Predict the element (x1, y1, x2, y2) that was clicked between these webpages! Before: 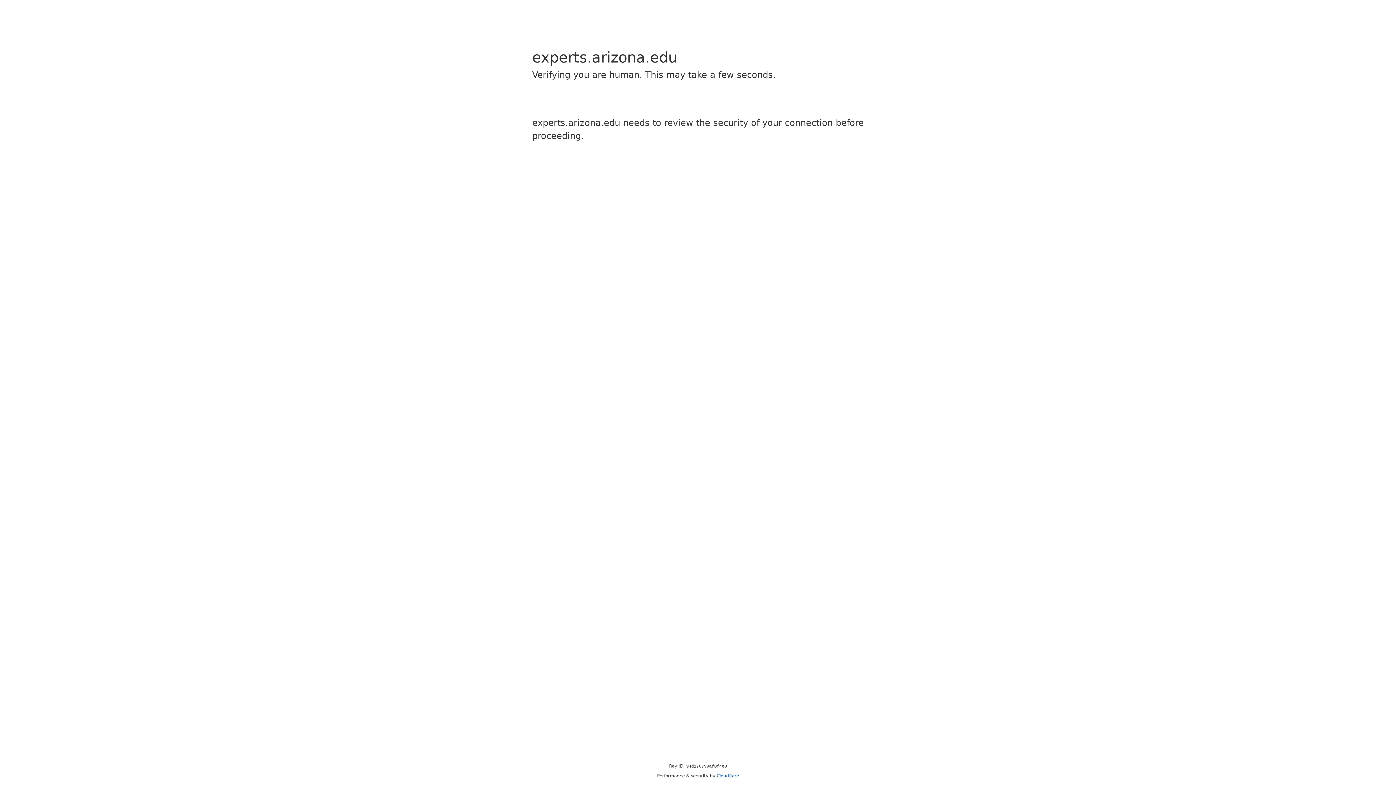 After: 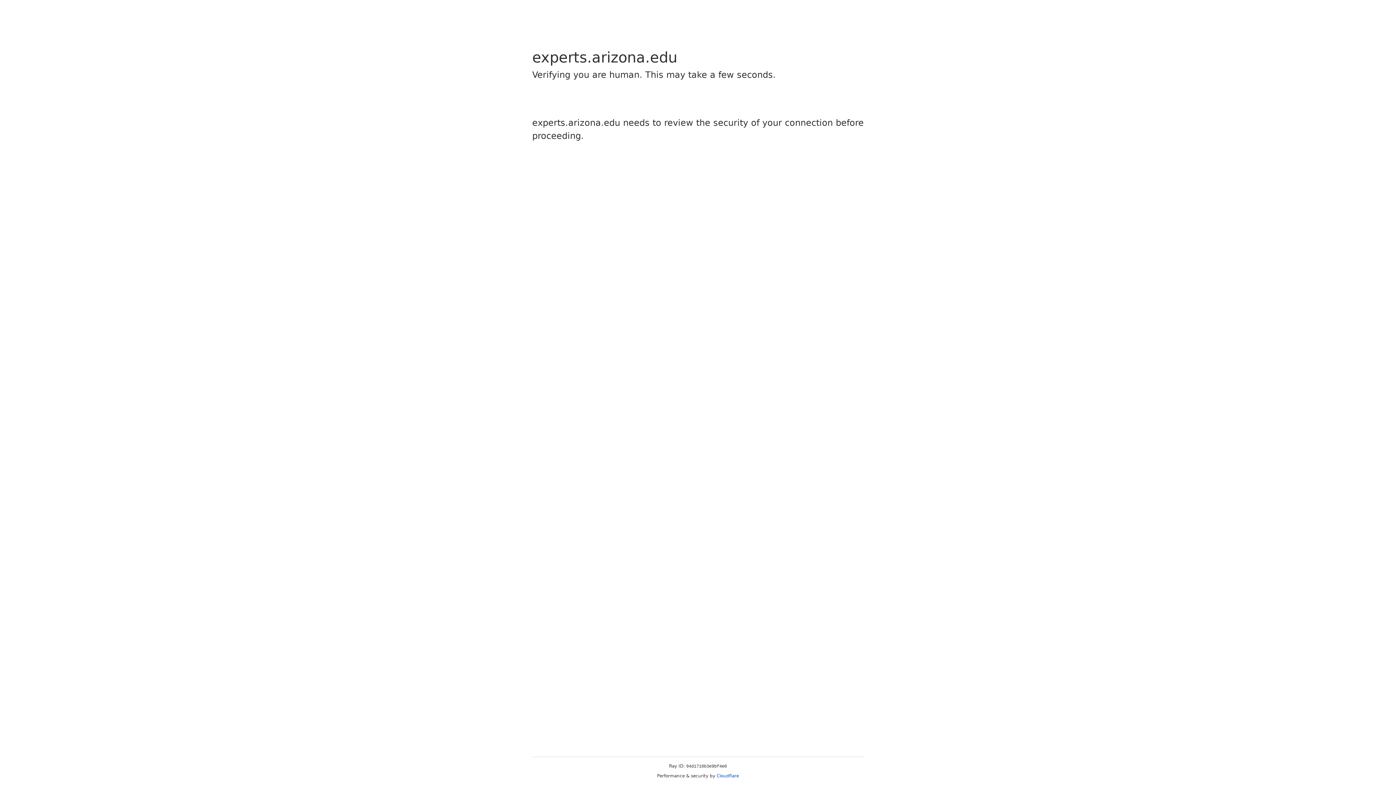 Action: bbox: (716, 773, 739, 778) label: Cloudflare